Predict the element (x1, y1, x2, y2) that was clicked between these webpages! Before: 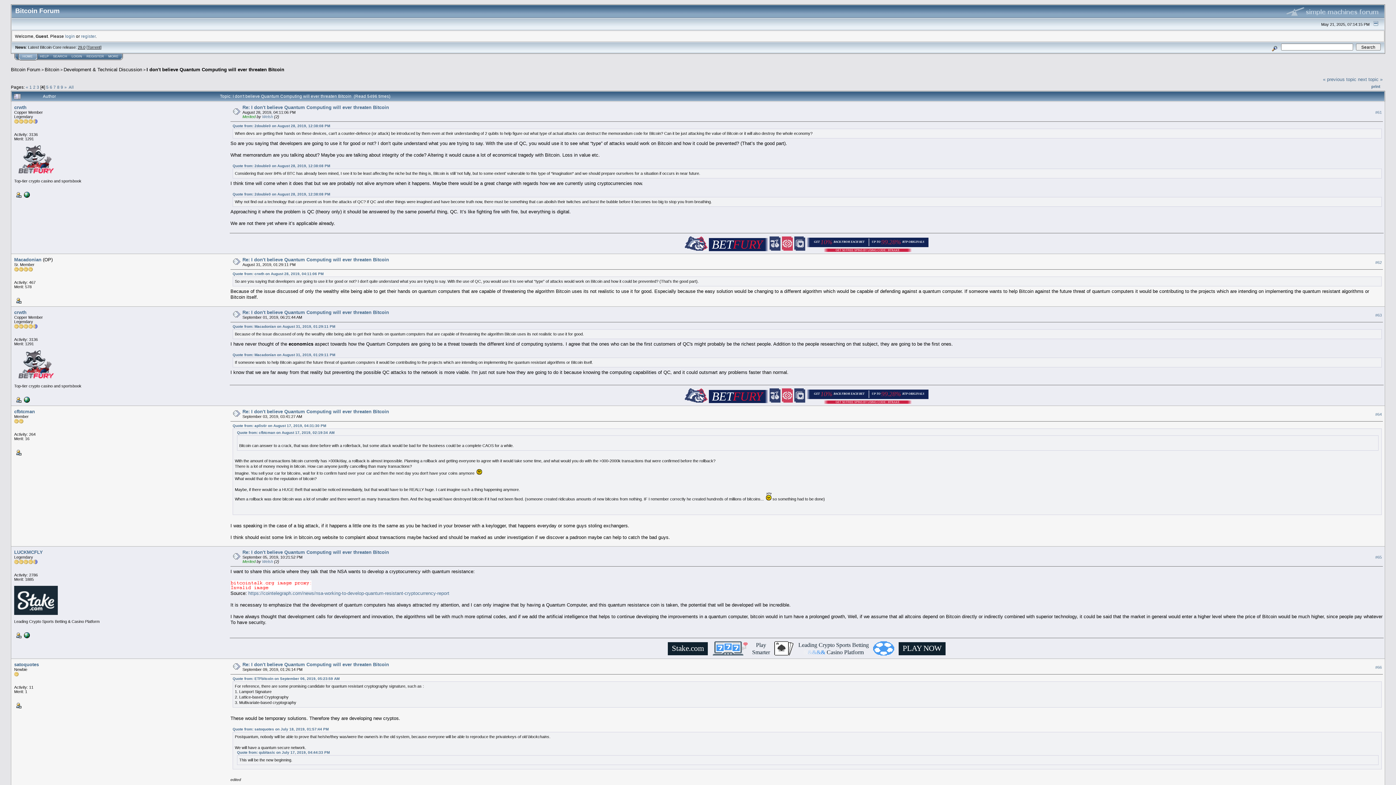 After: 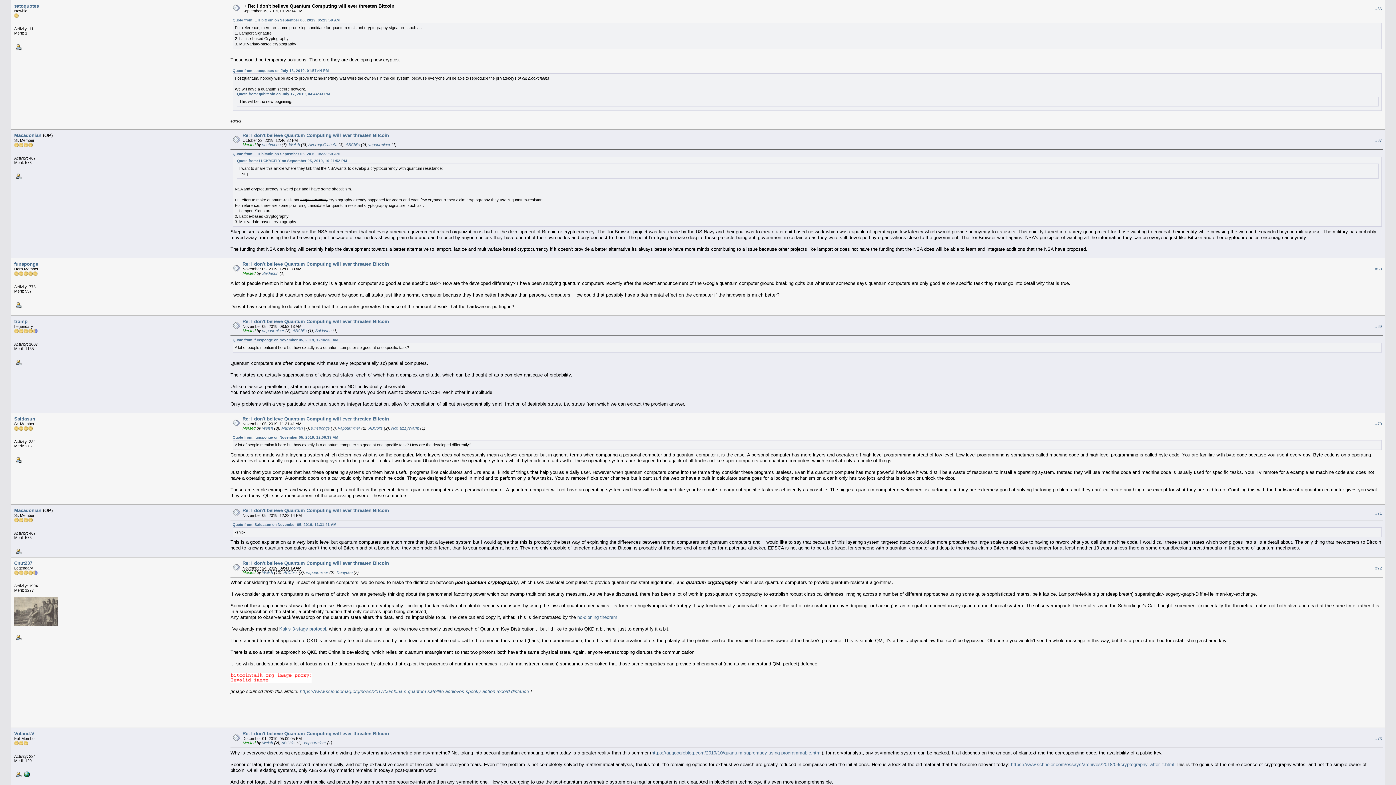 Action: bbox: (1375, 665, 1382, 669) label: #66